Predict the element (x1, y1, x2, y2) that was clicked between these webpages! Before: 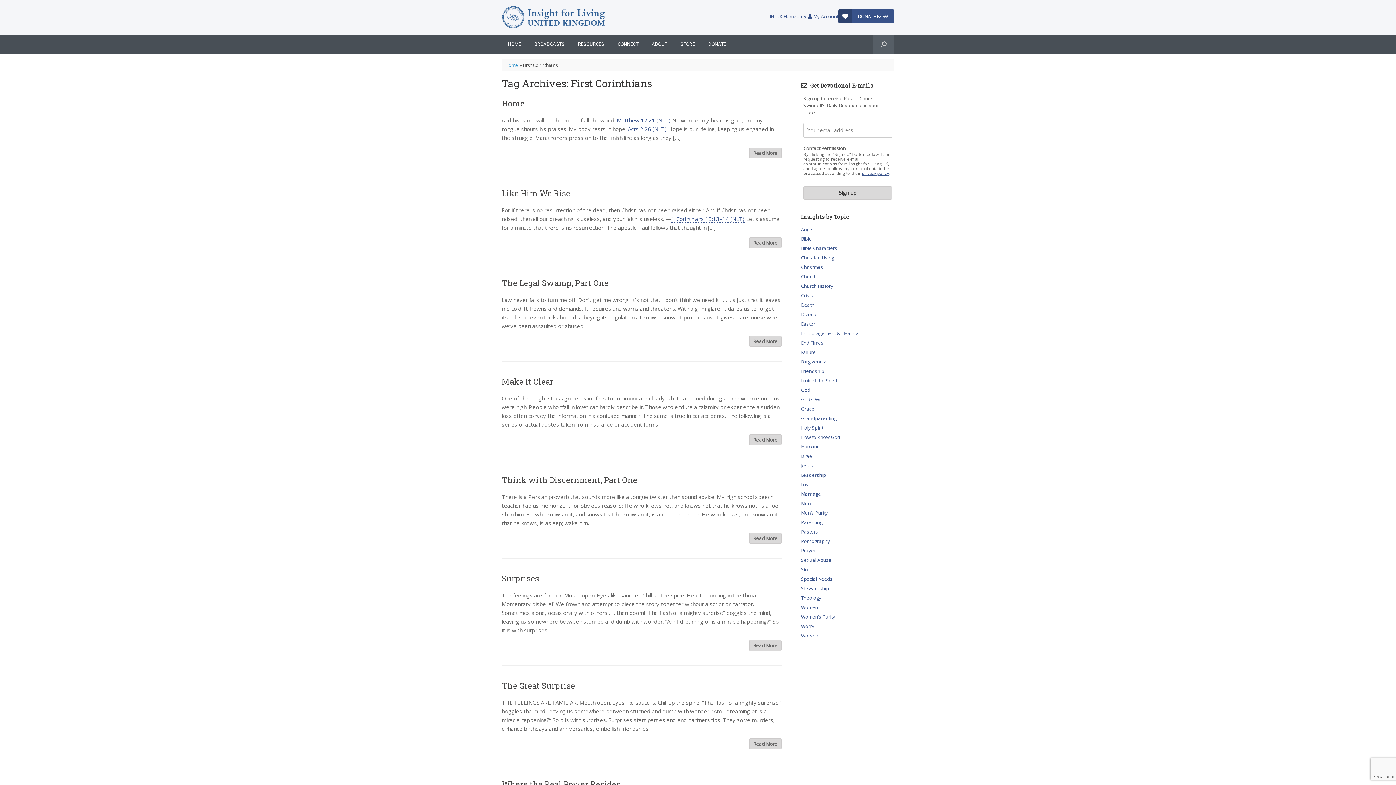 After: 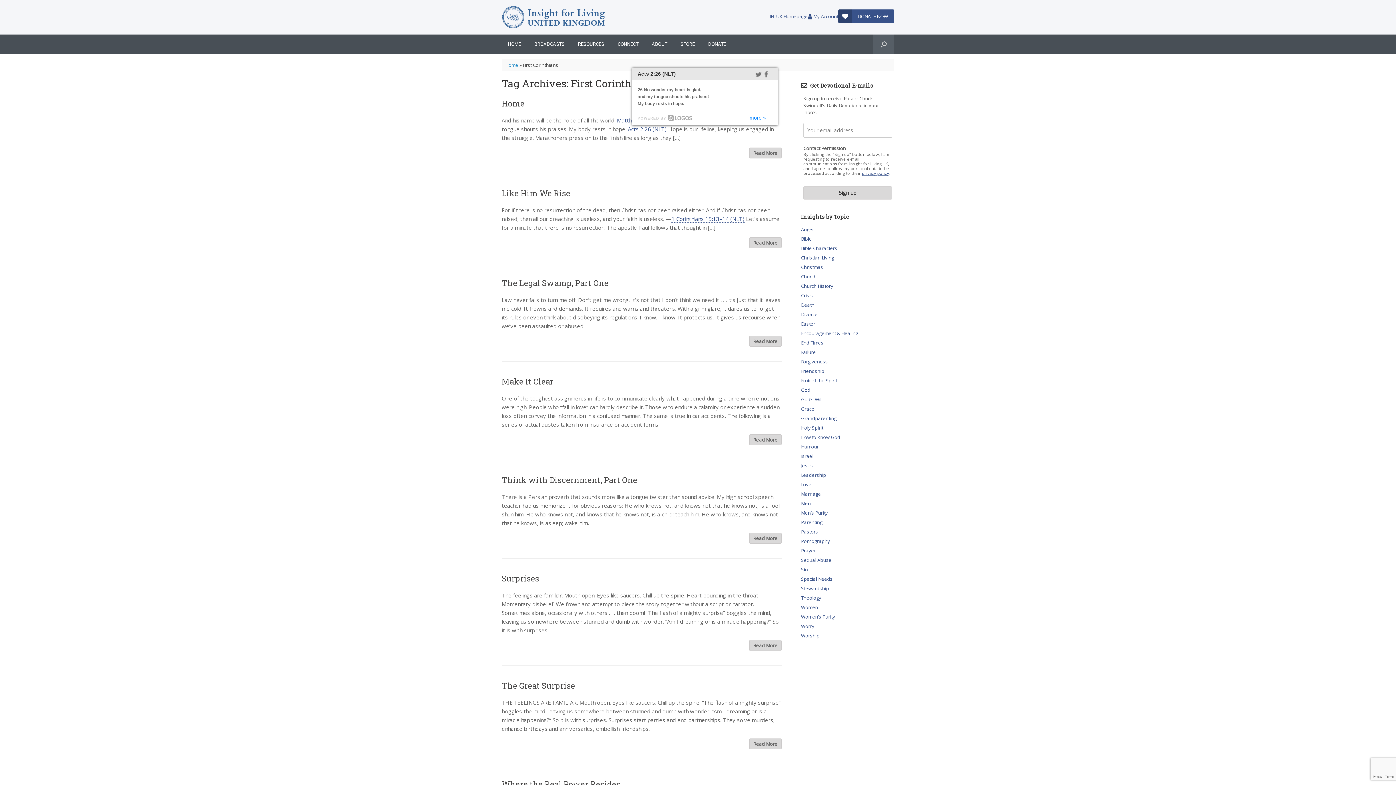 Action: label: Acts 2:26 (NLT) bbox: (628, 125, 666, 133)